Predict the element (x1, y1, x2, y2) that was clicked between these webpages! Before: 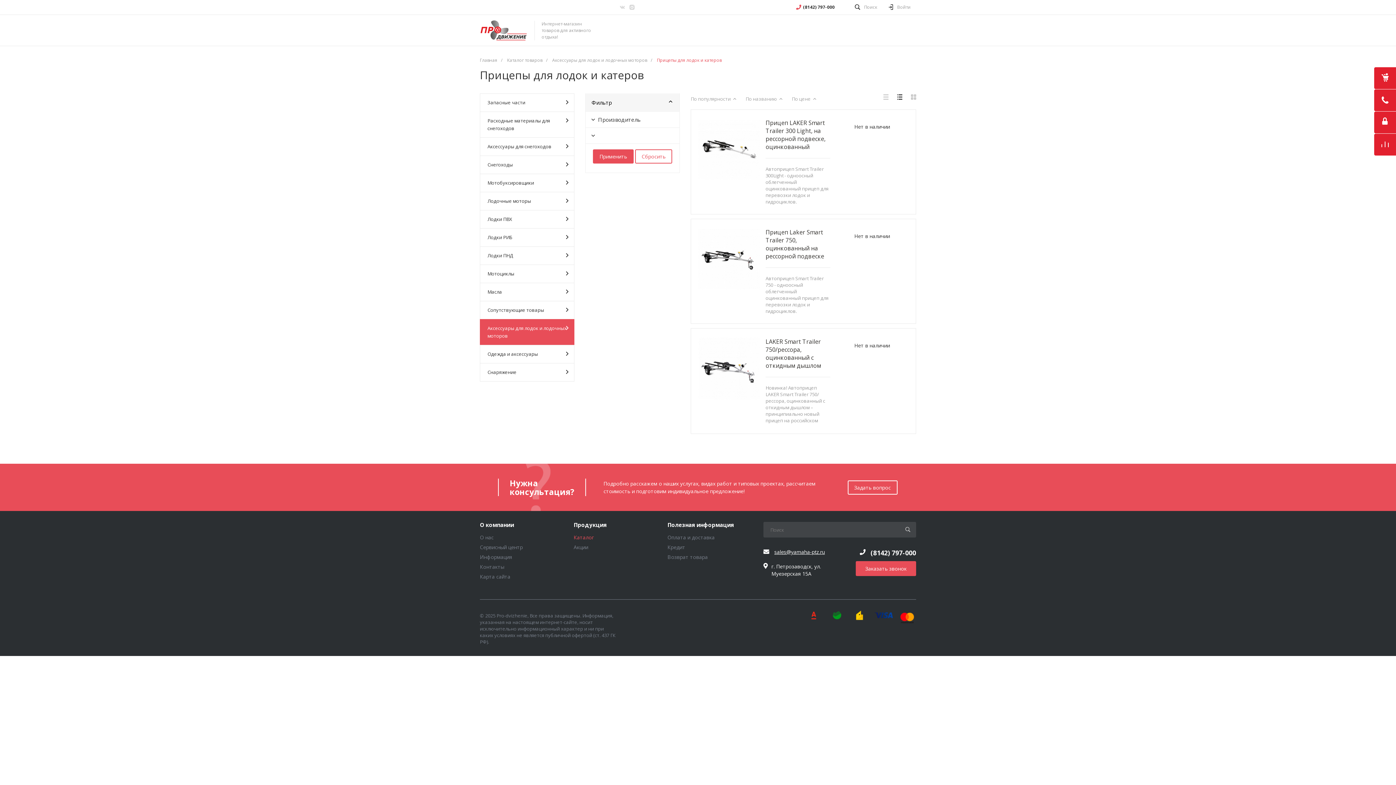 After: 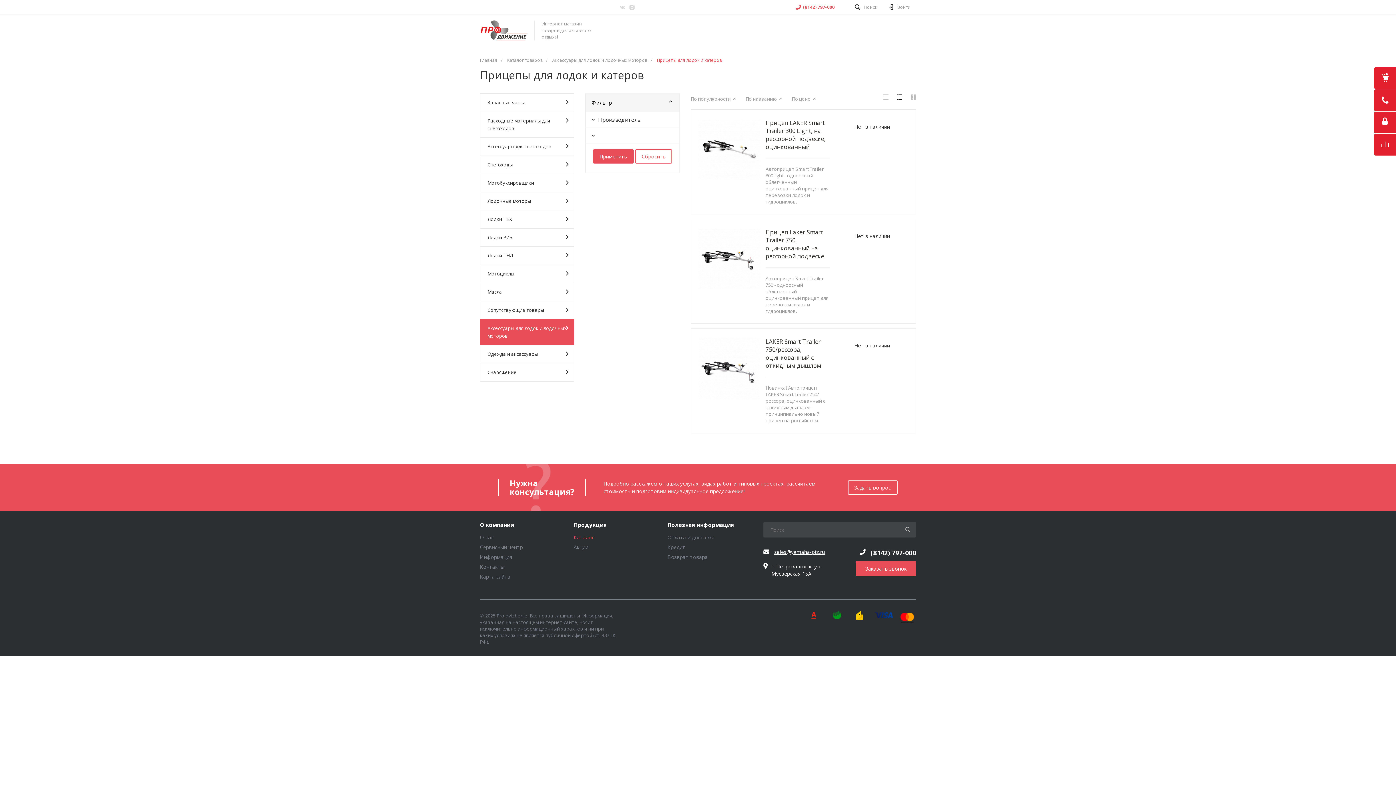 Action: label: (8142) 797-000 bbox: (803, 4, 834, 10)